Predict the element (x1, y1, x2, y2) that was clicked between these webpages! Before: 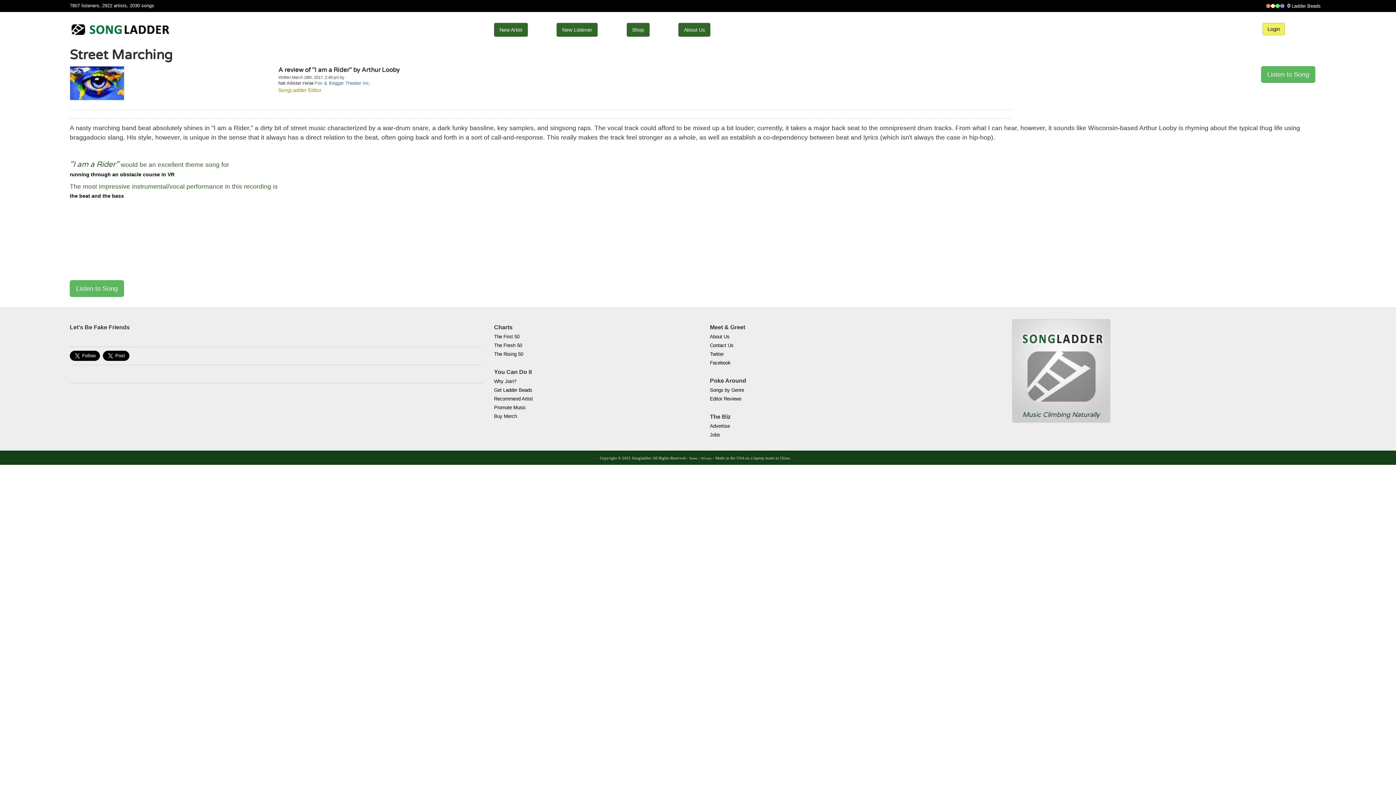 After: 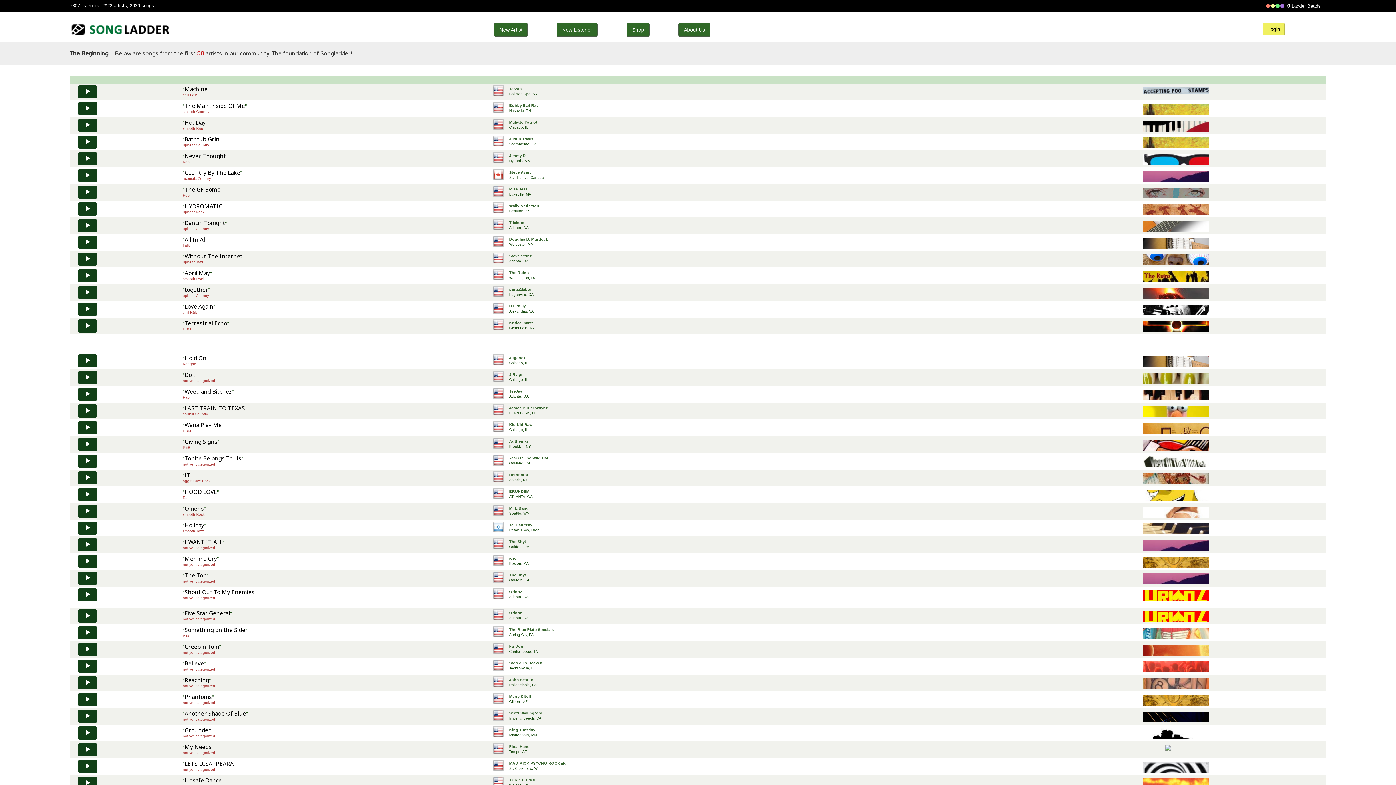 Action: bbox: (494, 332, 519, 341) label: The First 50